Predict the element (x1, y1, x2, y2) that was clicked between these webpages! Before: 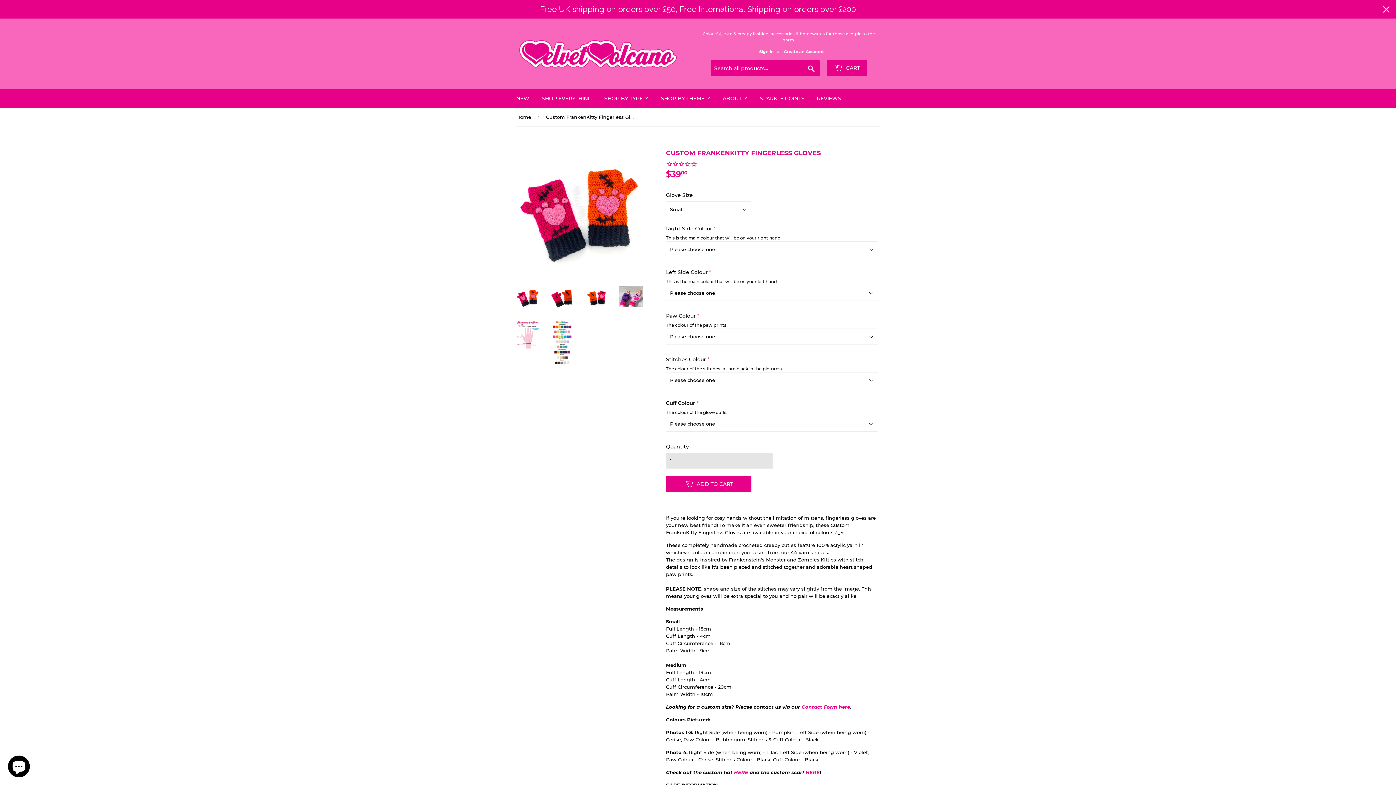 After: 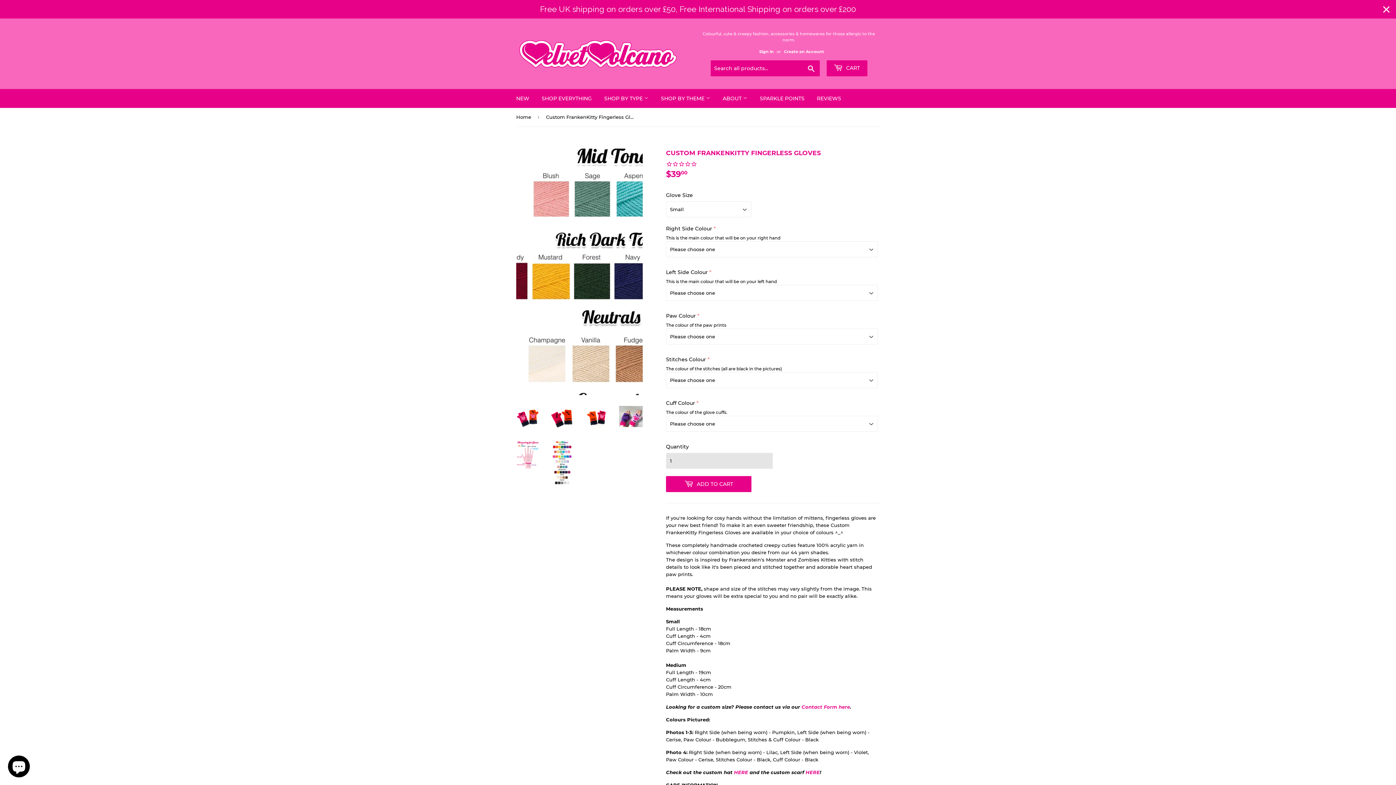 Action: bbox: (550, 320, 574, 366)